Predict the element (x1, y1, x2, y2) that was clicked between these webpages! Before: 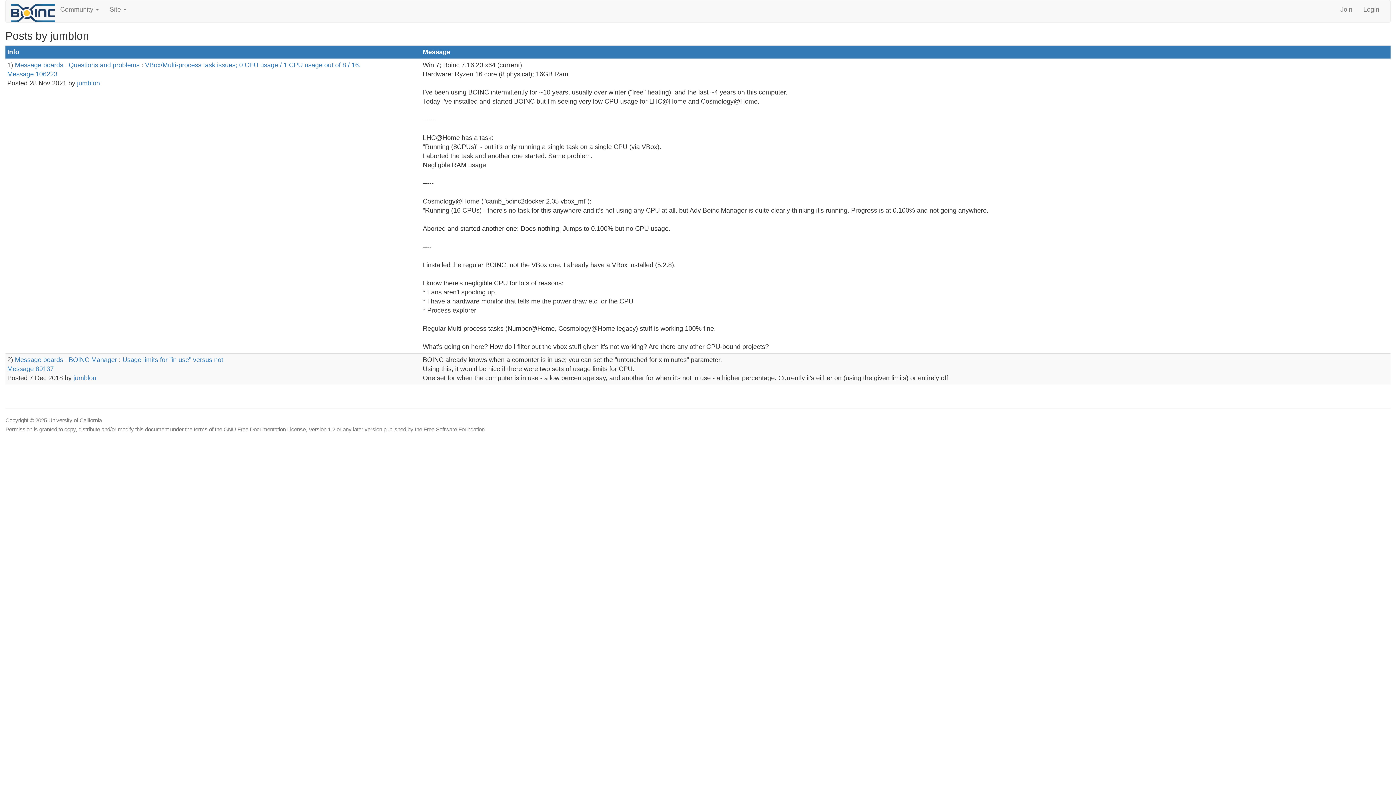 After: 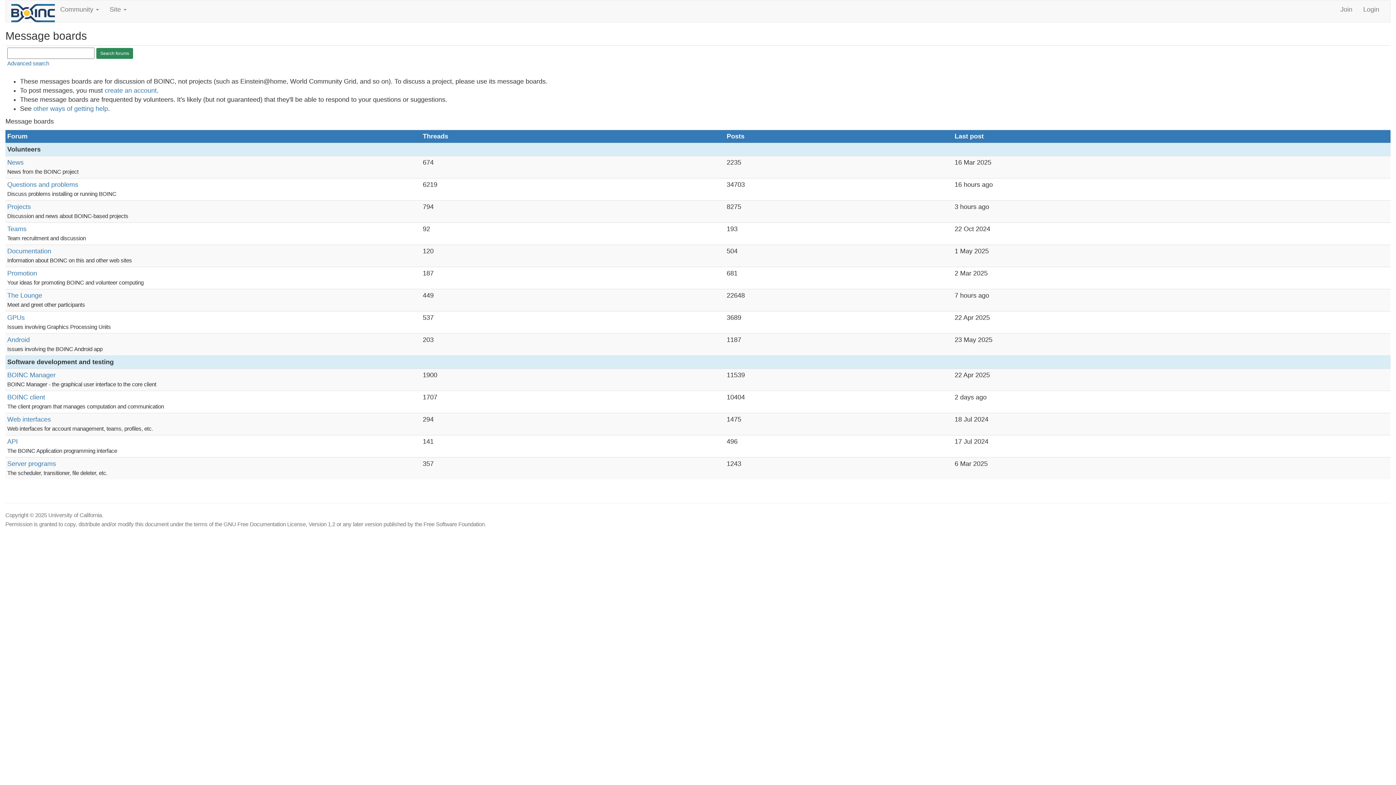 Action: label: Message boards bbox: (14, 61, 63, 68)